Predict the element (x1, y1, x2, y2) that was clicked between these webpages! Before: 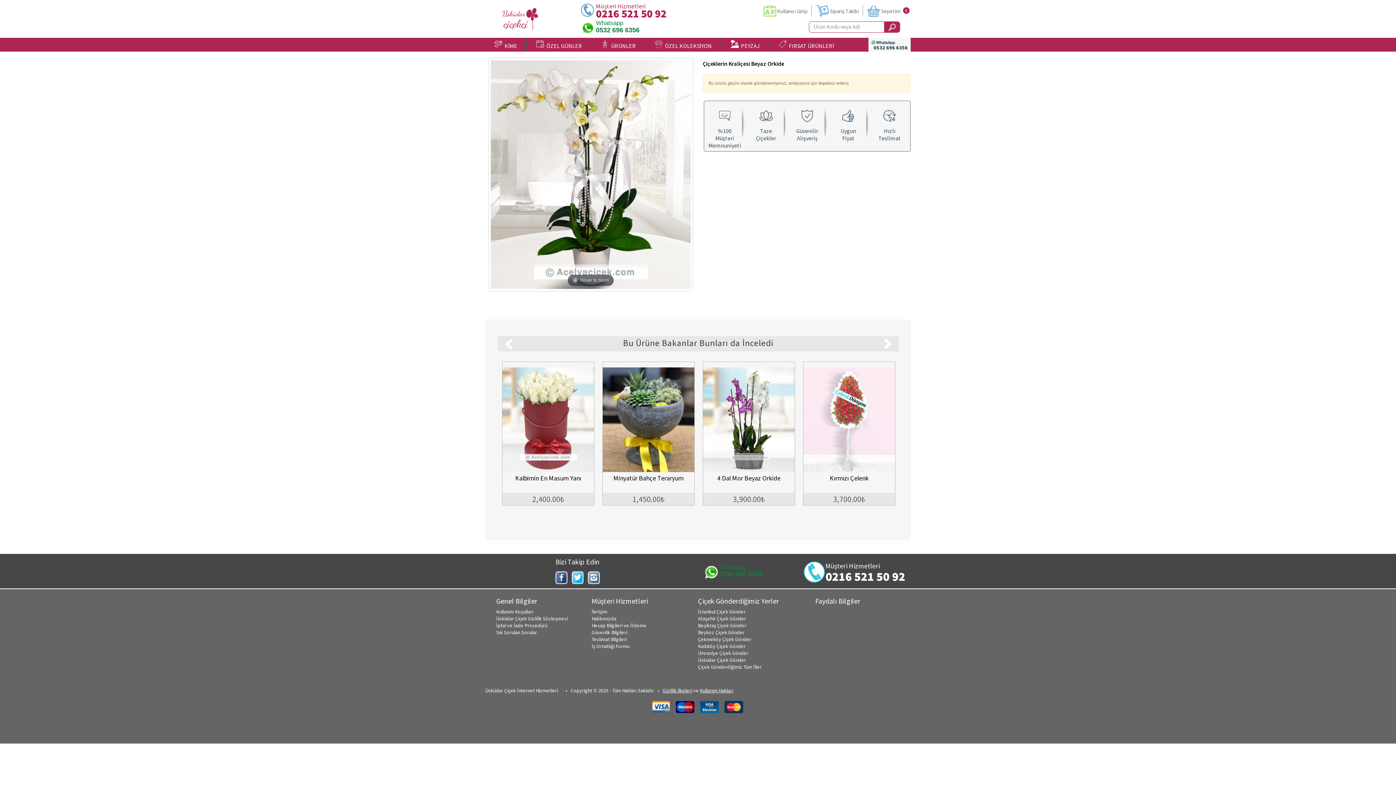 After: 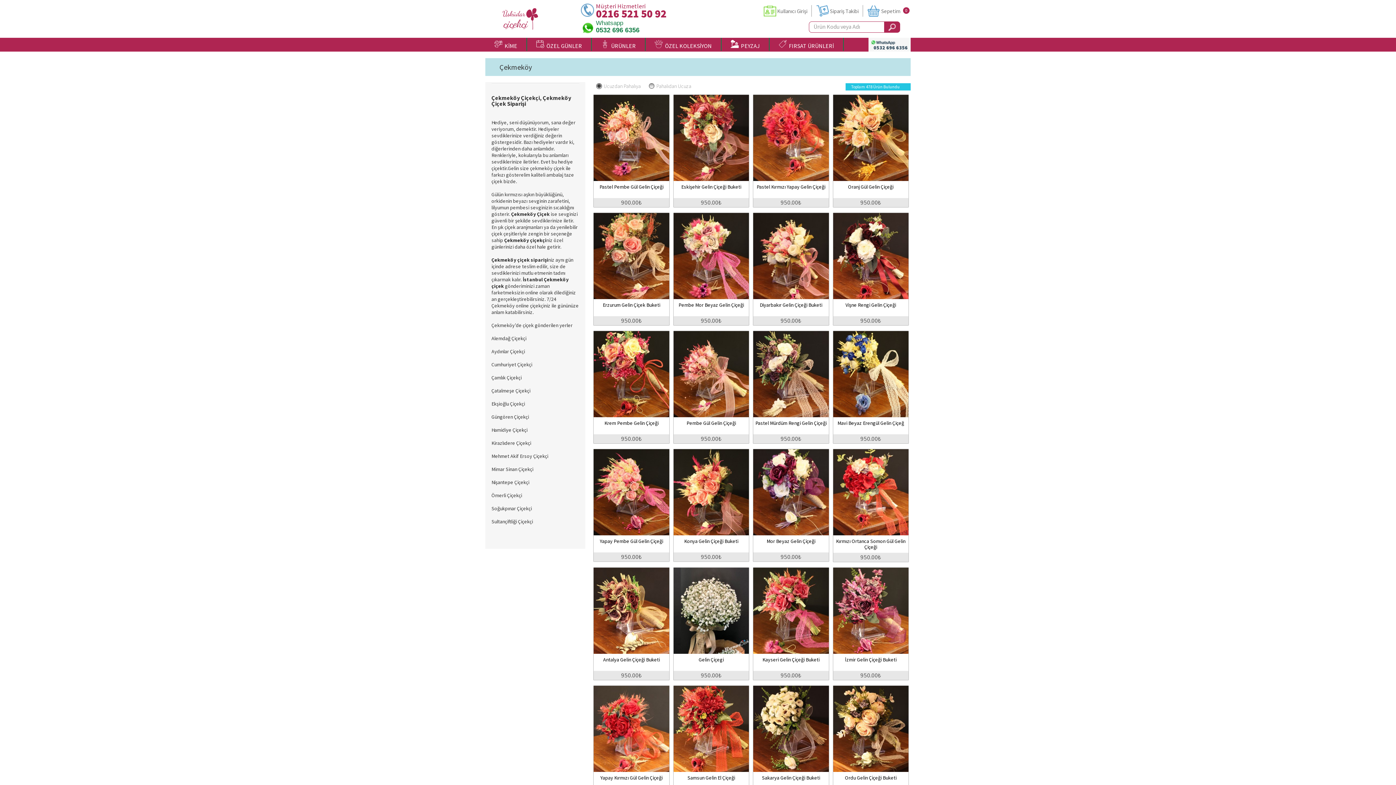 Action: label: Çekmeköy Çiçek Gönder bbox: (698, 636, 751, 642)